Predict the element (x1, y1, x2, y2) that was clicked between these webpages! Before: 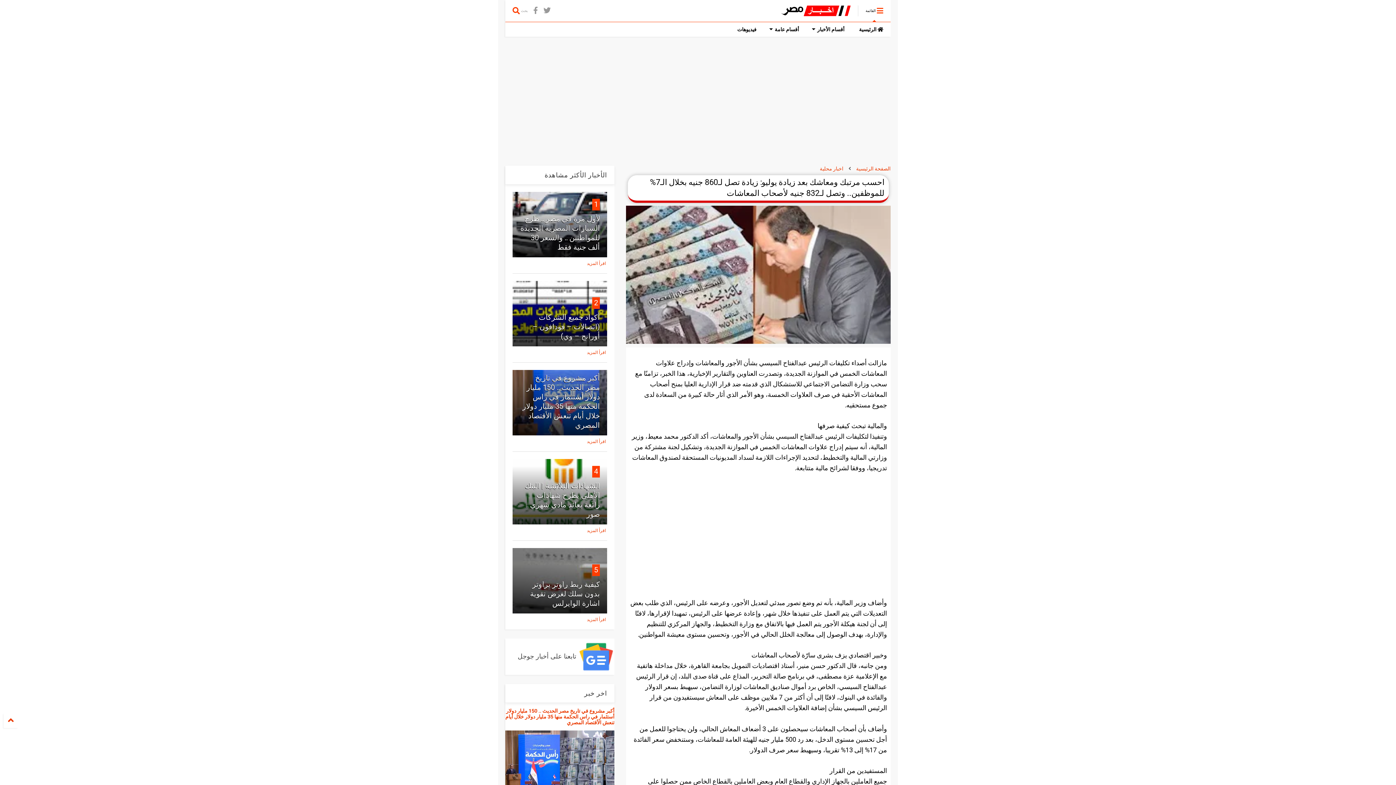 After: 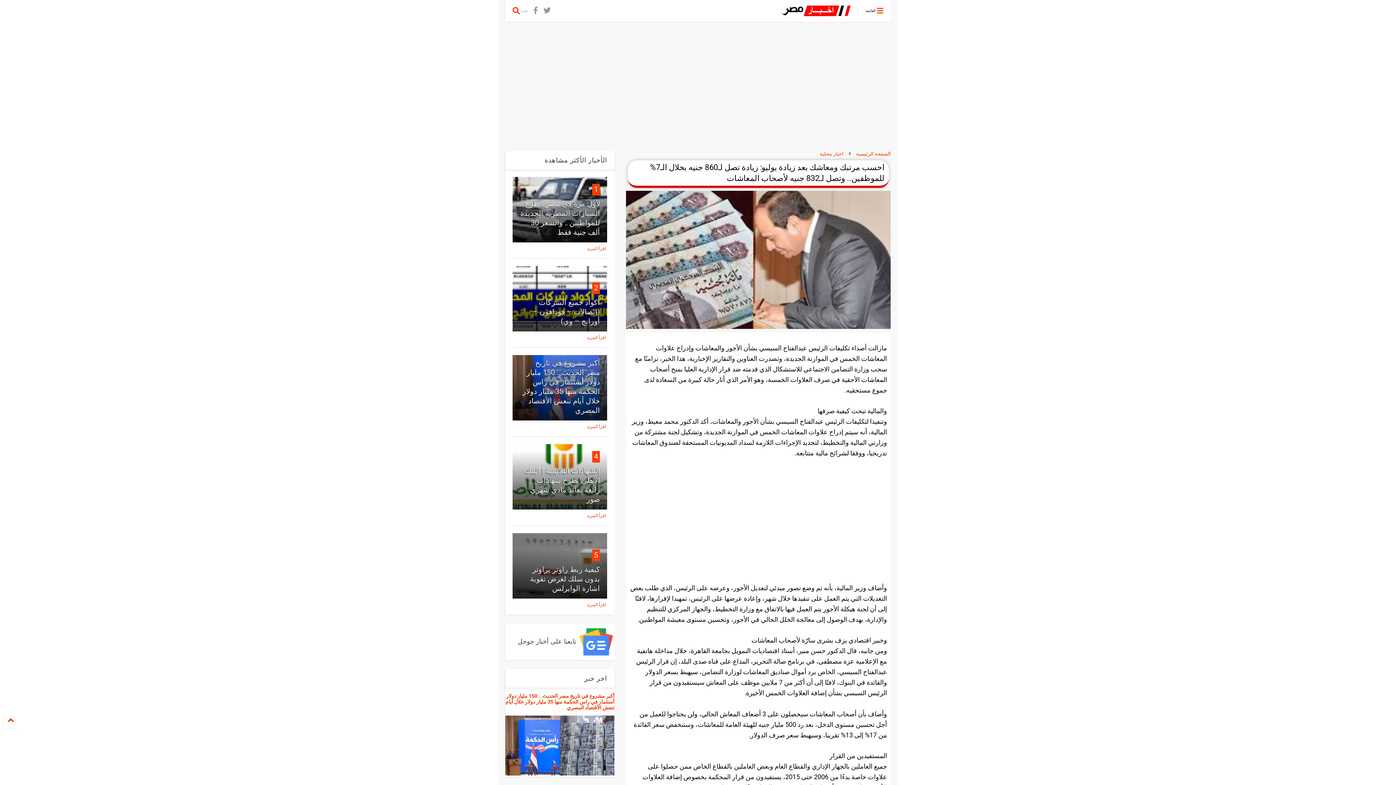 Action: bbox: (858, 0, 890, 21) label:  القائمة